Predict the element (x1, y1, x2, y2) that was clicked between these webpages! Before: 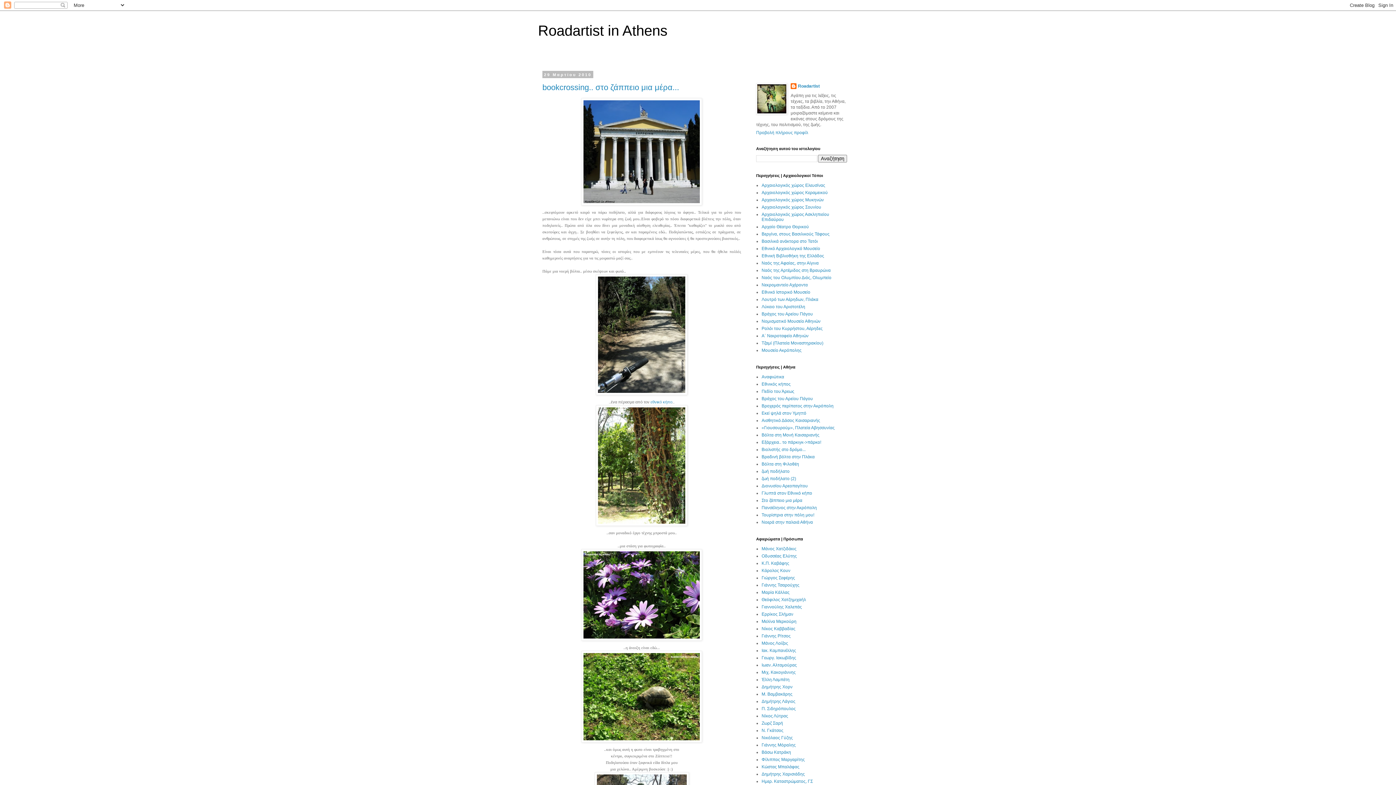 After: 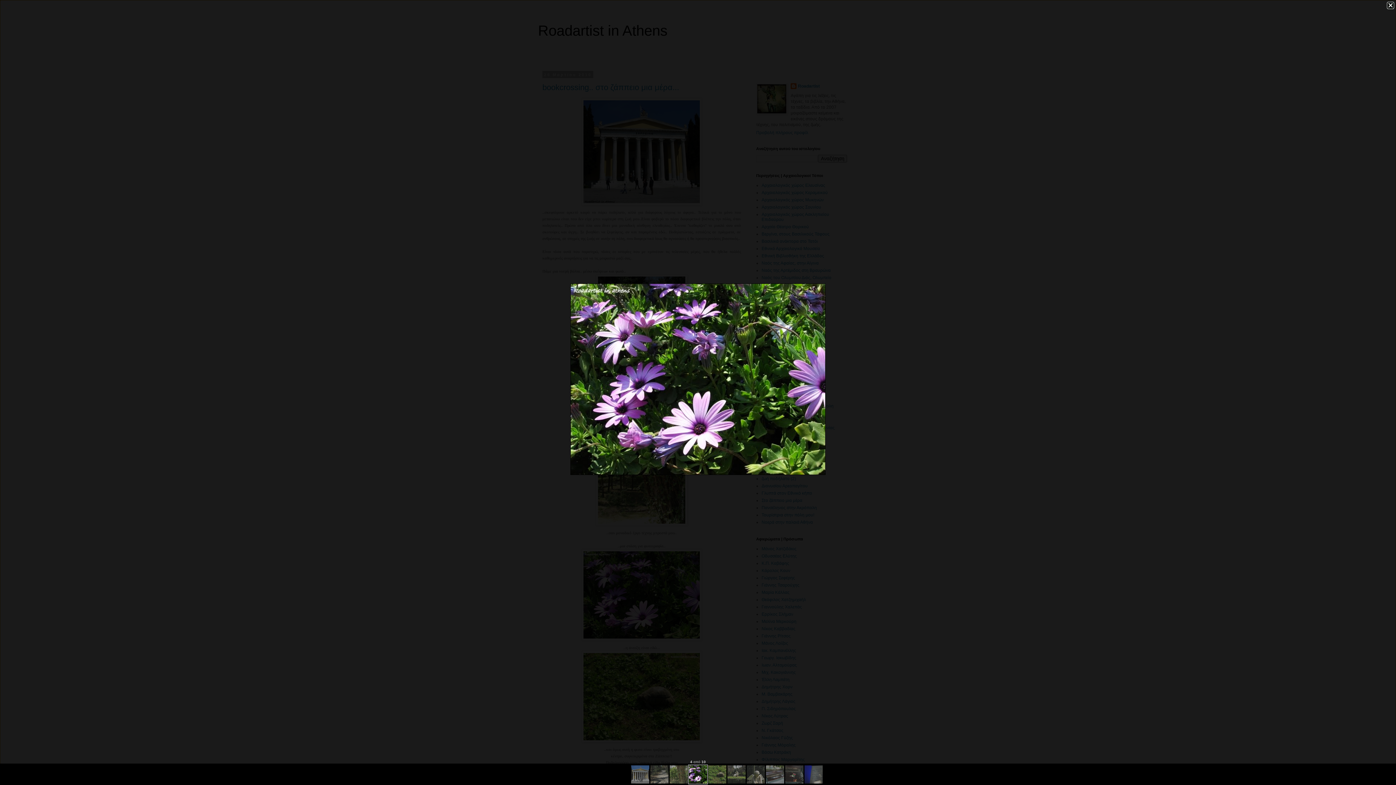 Action: bbox: (542, 549, 741, 640)